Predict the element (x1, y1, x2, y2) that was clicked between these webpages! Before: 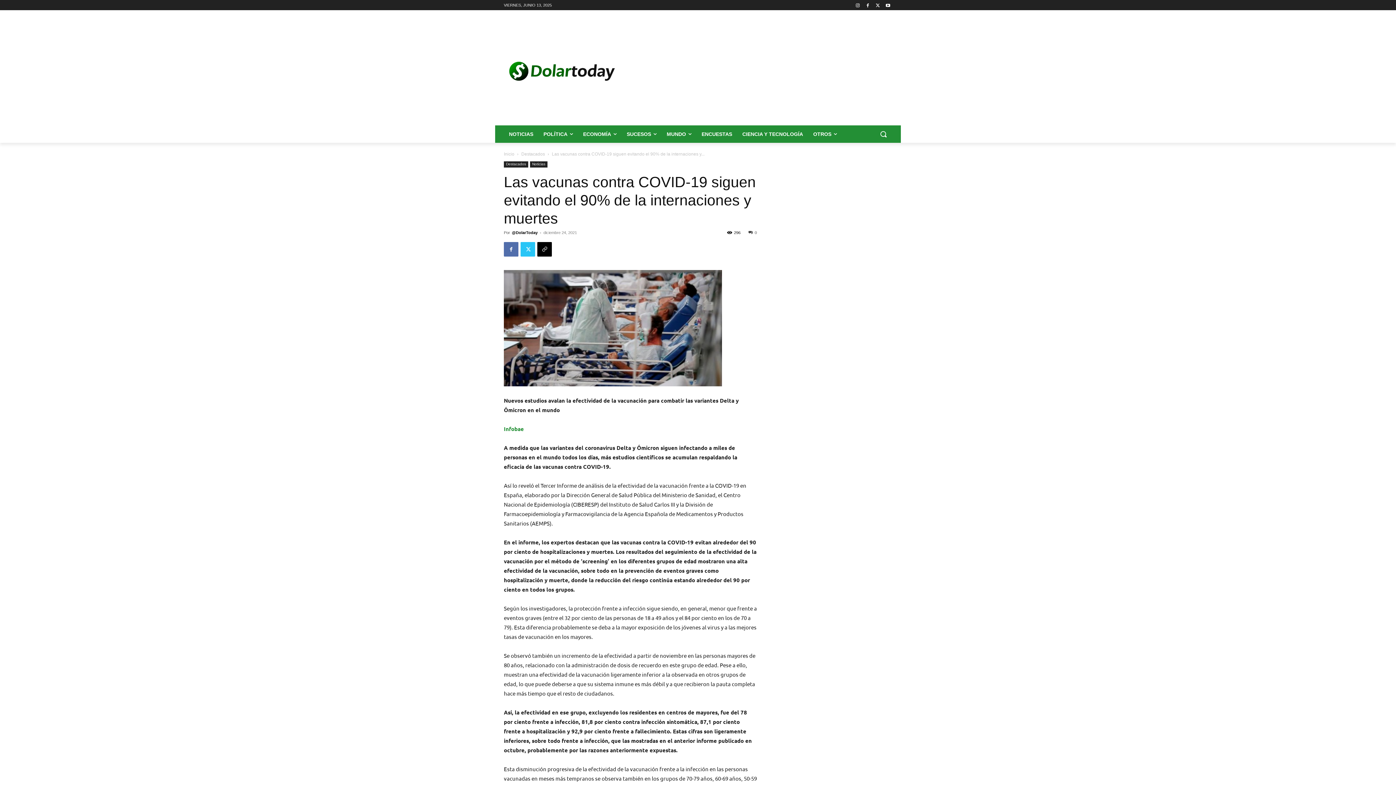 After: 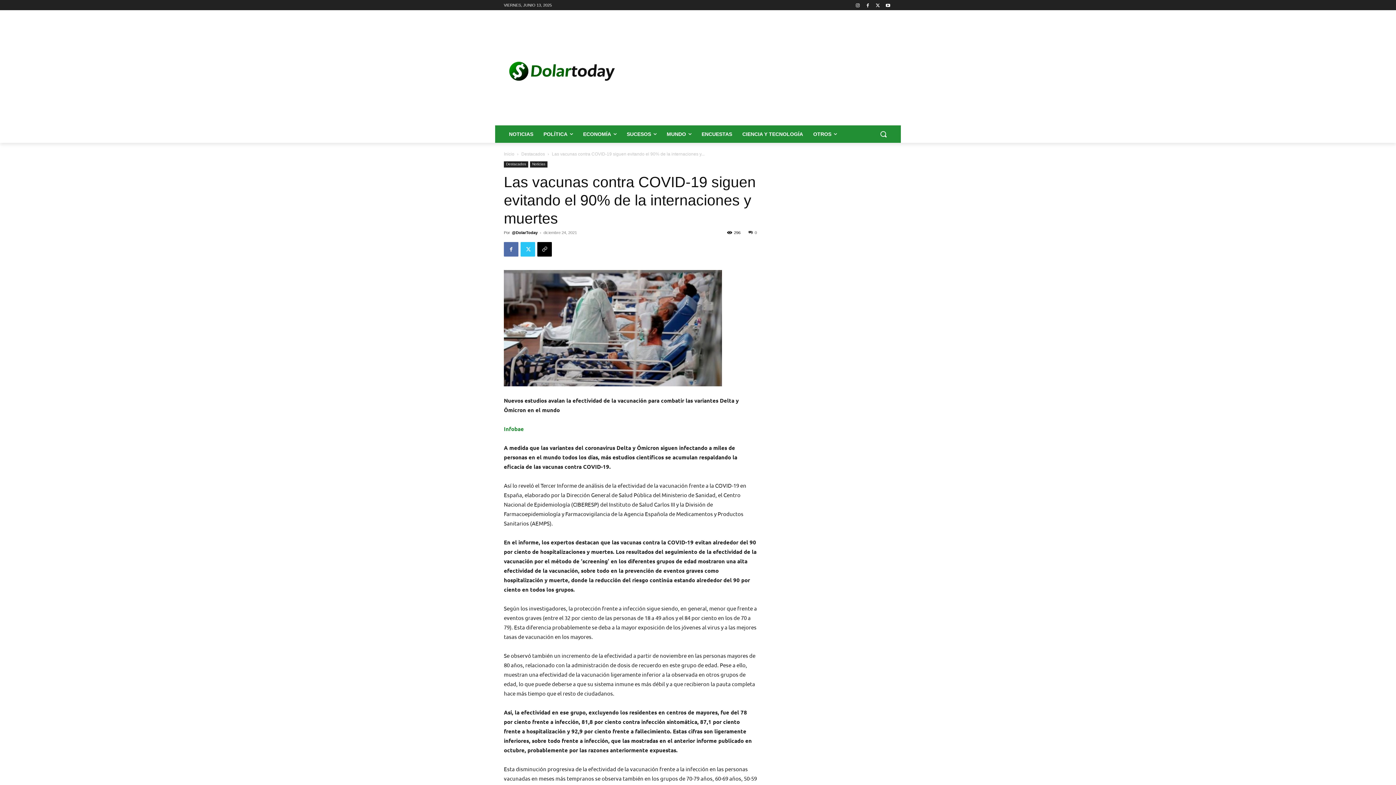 Action: label: 0 bbox: (748, 230, 757, 234)